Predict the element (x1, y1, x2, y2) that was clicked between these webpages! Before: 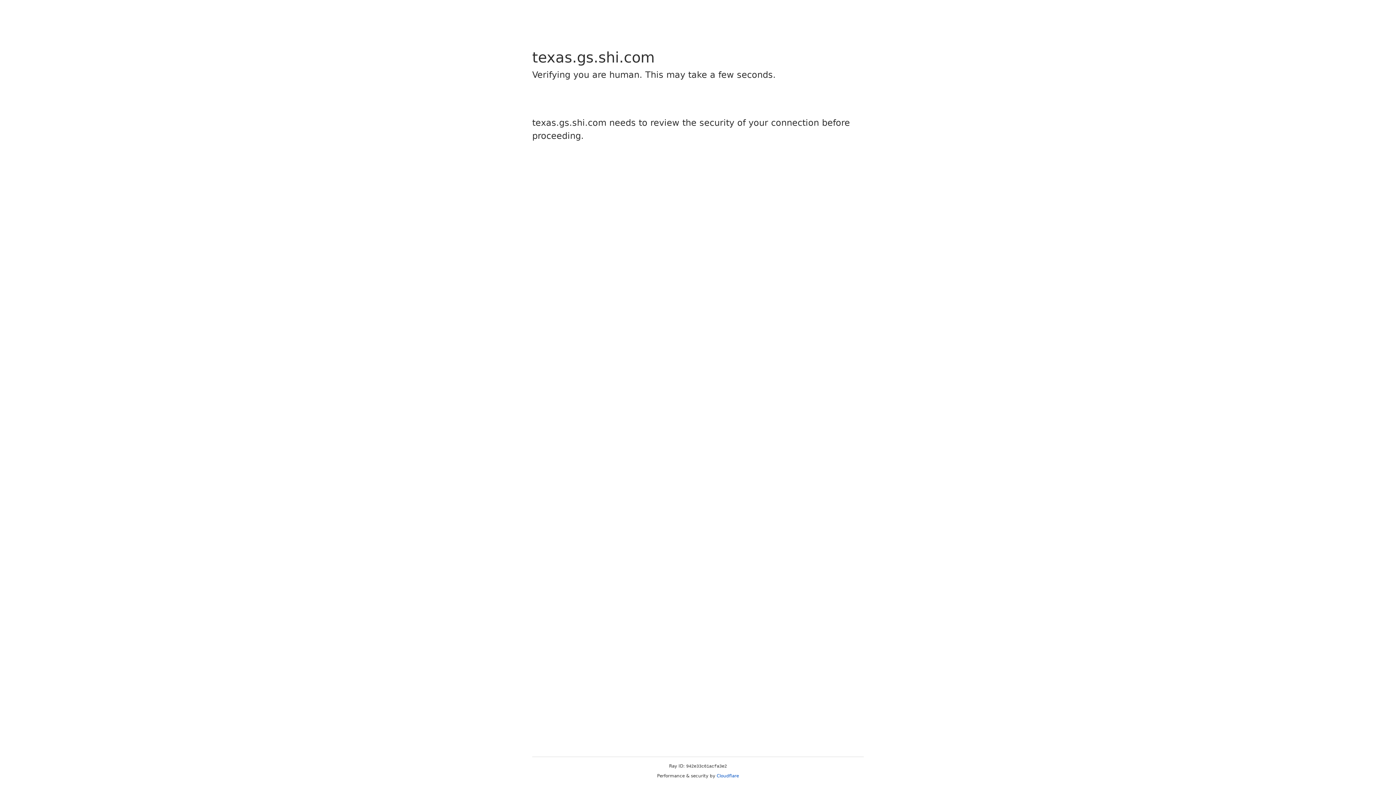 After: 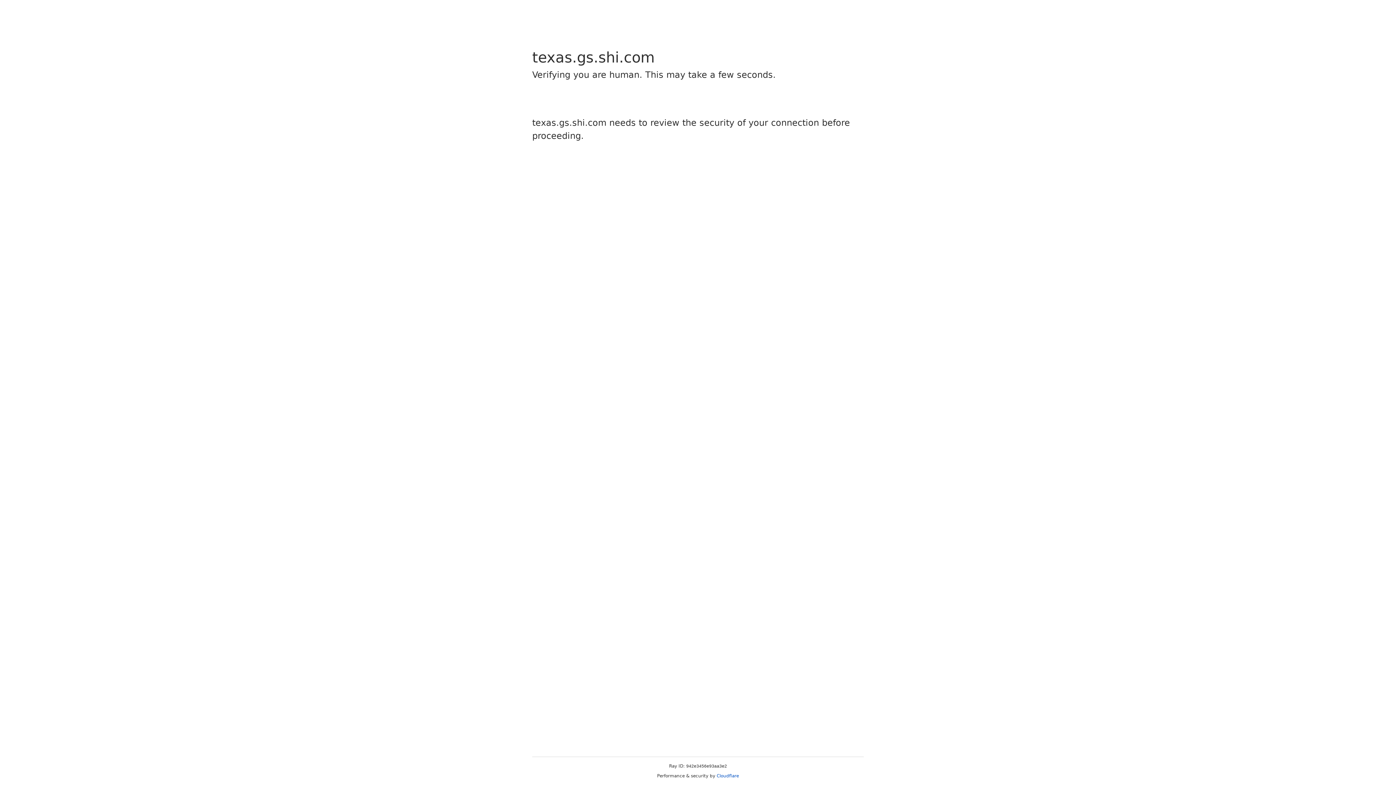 Action: label: Cloudflare bbox: (716, 773, 739, 778)